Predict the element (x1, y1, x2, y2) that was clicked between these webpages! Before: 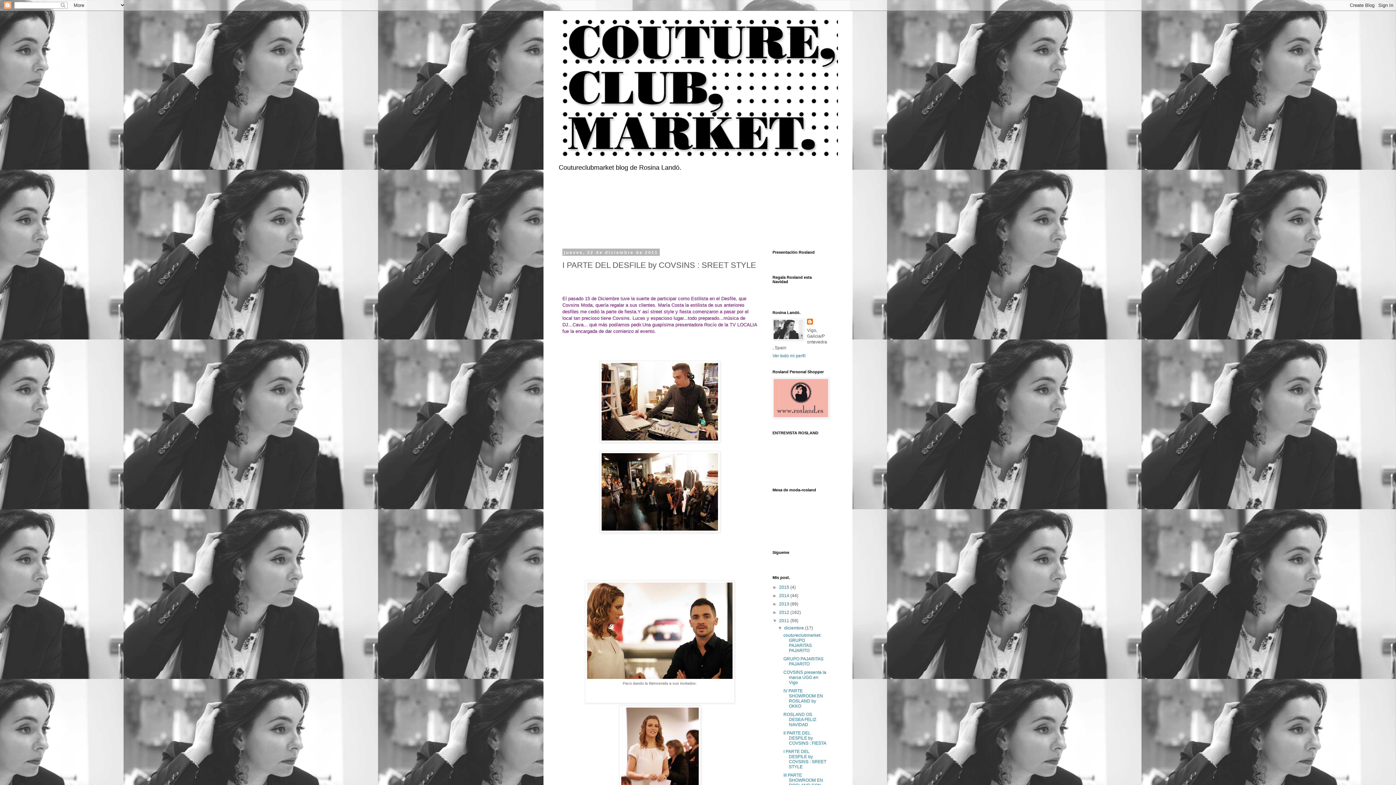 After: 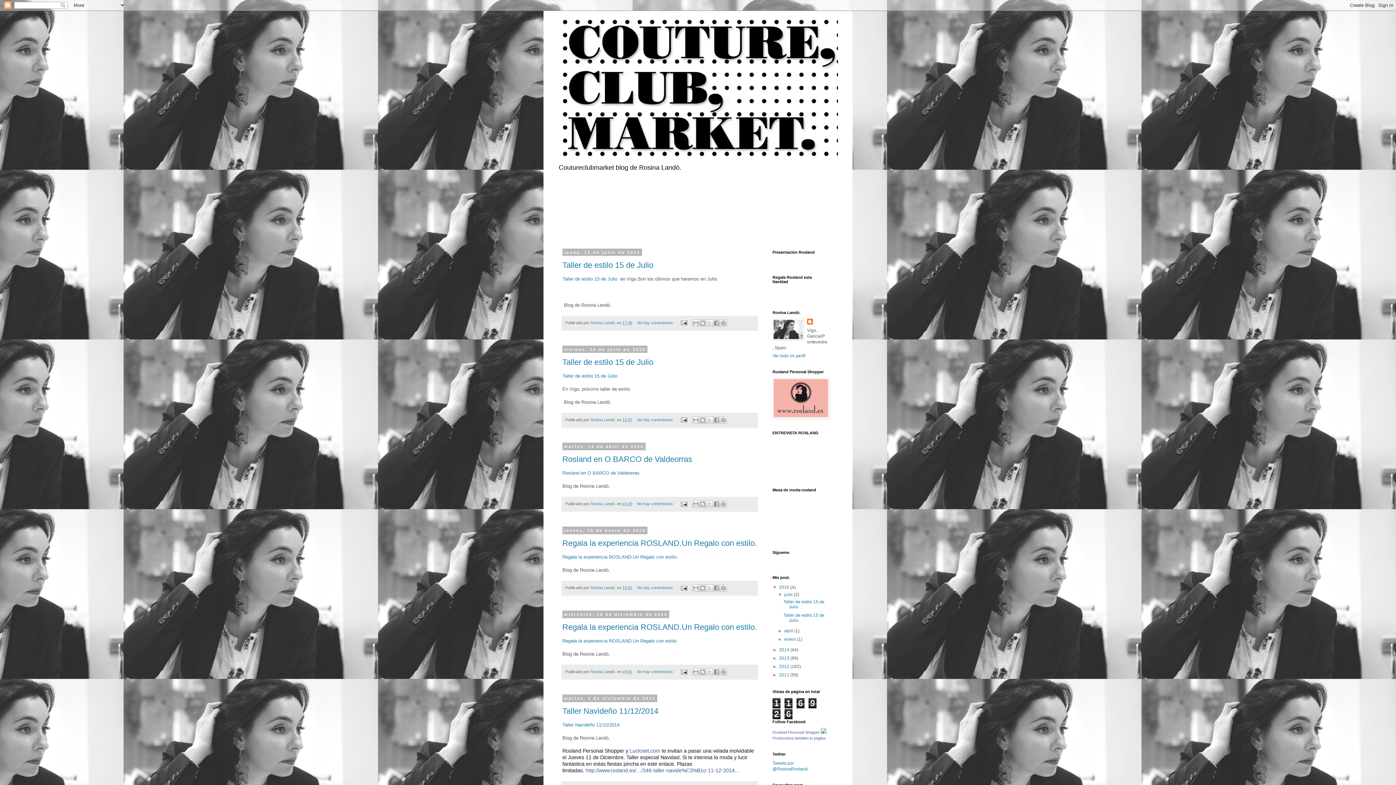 Action: bbox: (558, 14, 838, 160)